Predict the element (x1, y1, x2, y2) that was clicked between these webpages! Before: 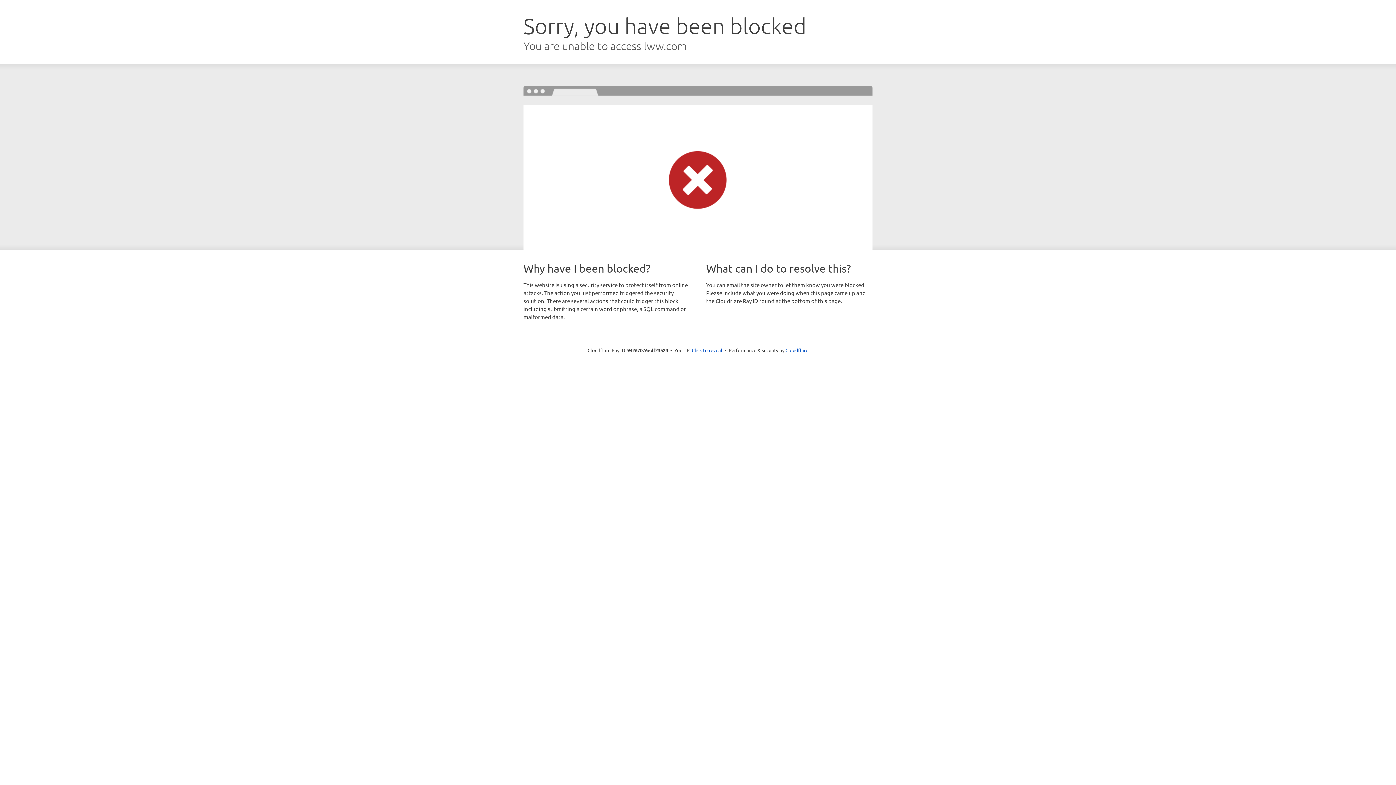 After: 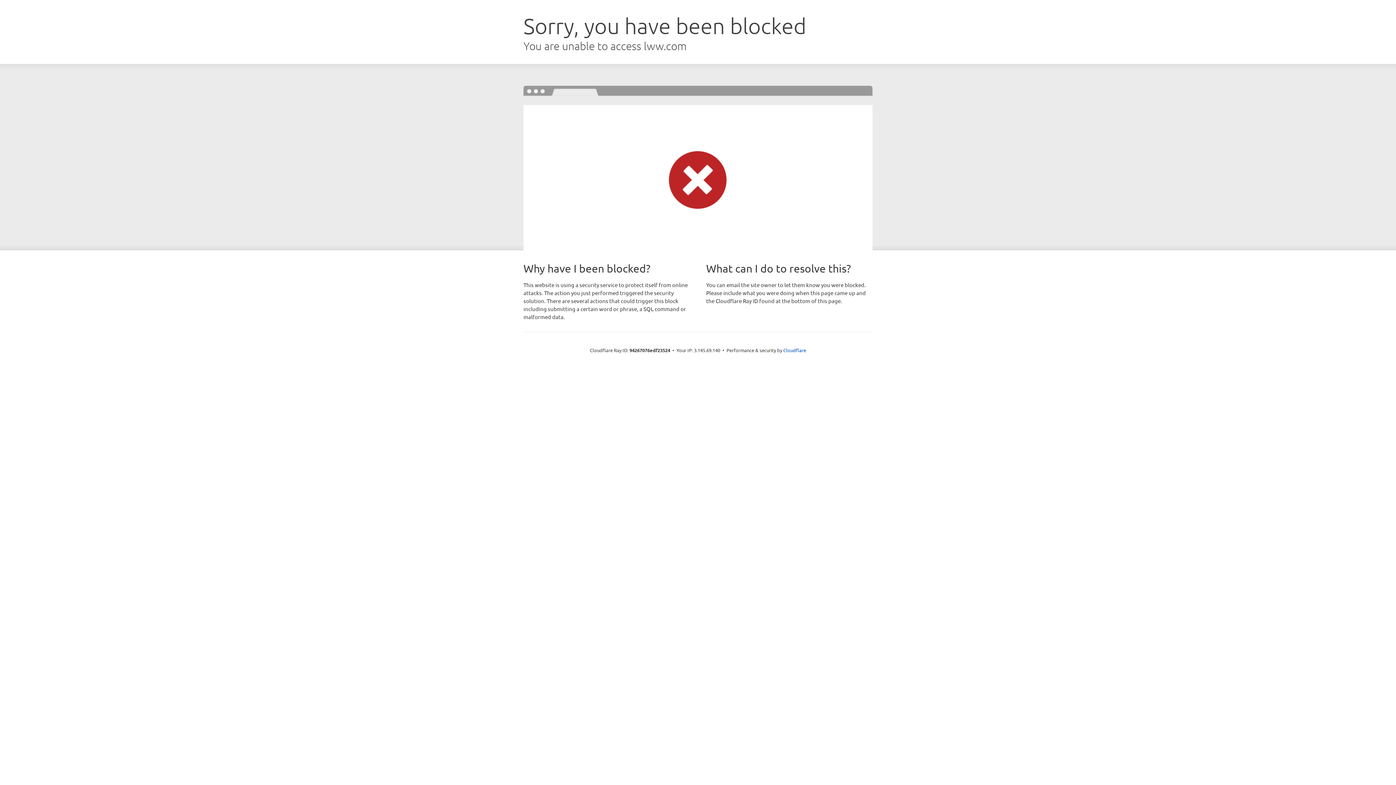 Action: label: Click to reveal bbox: (692, 346, 722, 353)